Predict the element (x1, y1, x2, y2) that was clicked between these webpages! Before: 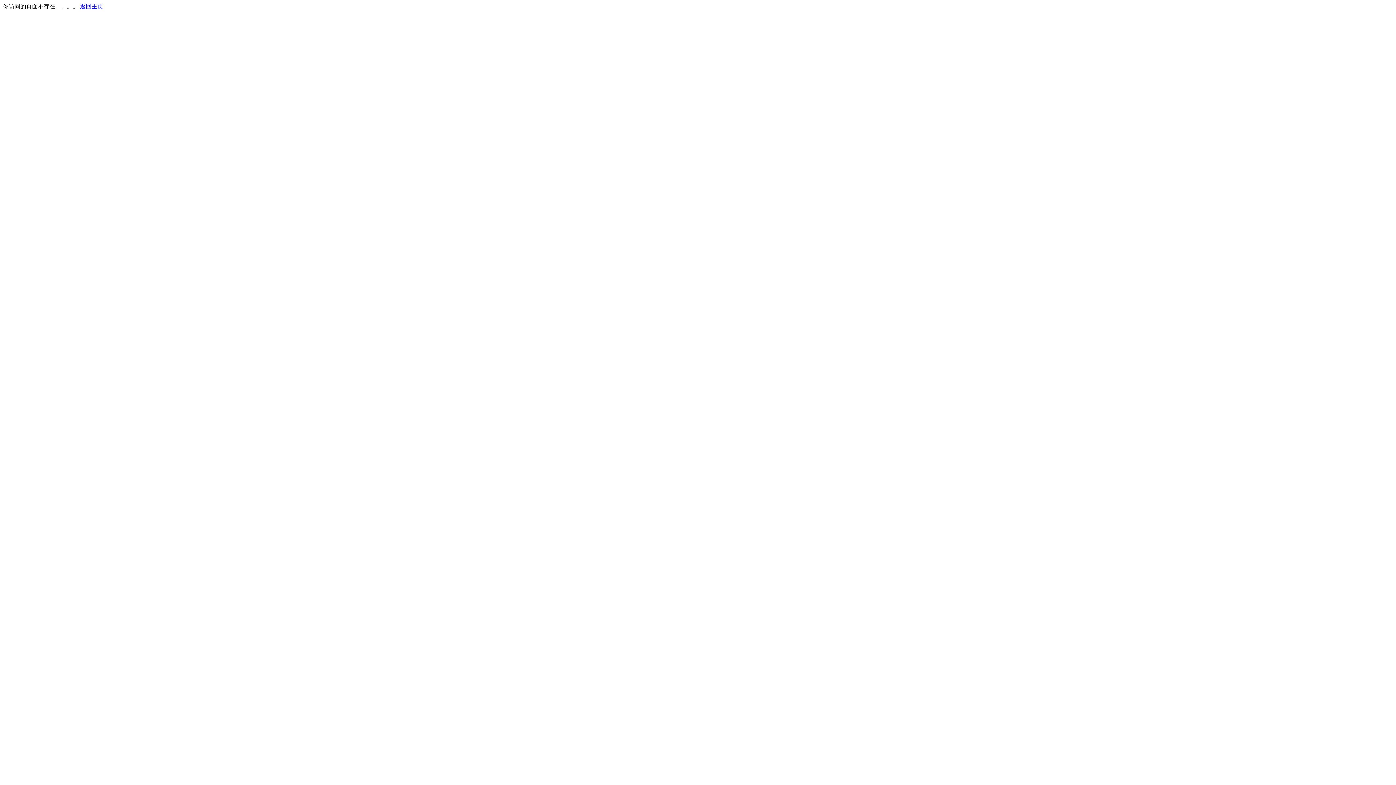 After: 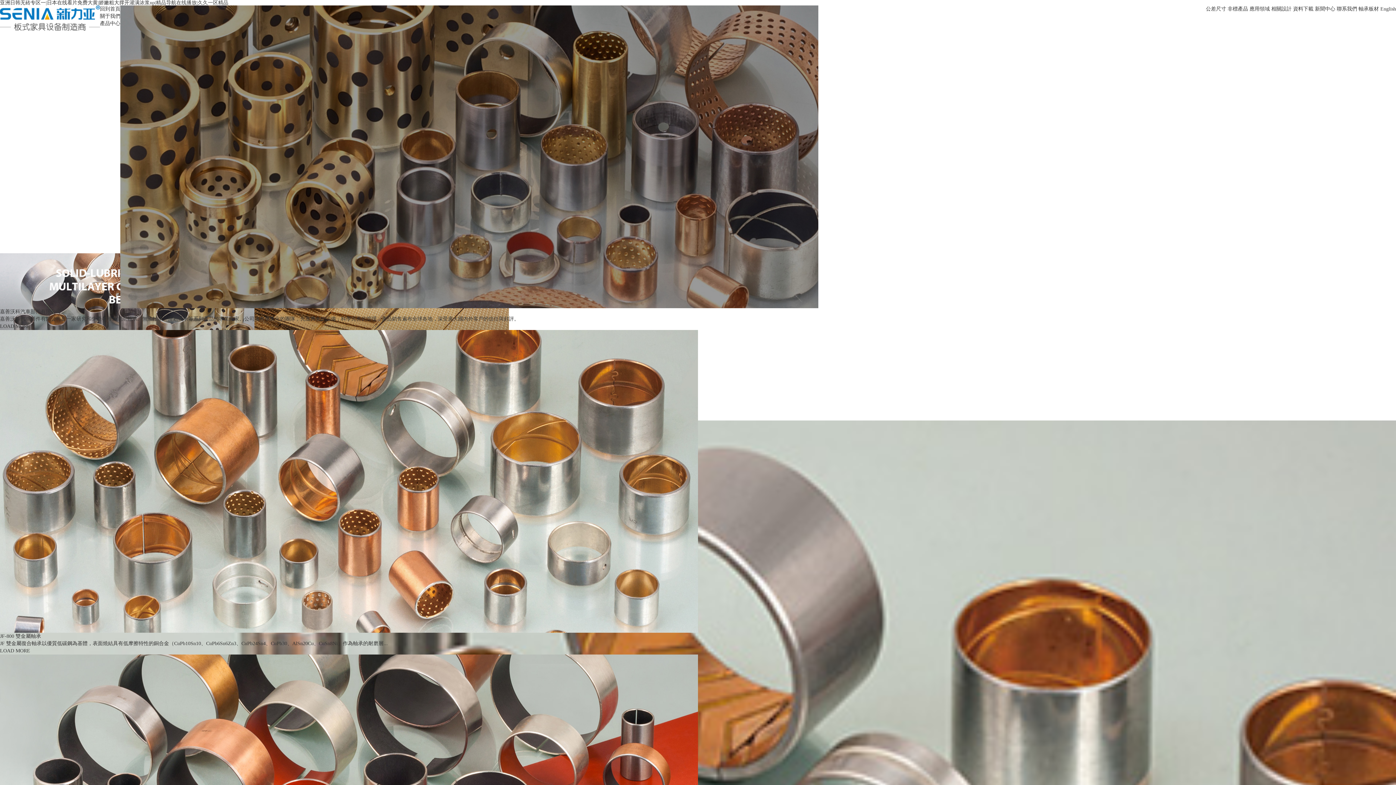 Action: label: 返回主页 bbox: (80, 3, 103, 9)